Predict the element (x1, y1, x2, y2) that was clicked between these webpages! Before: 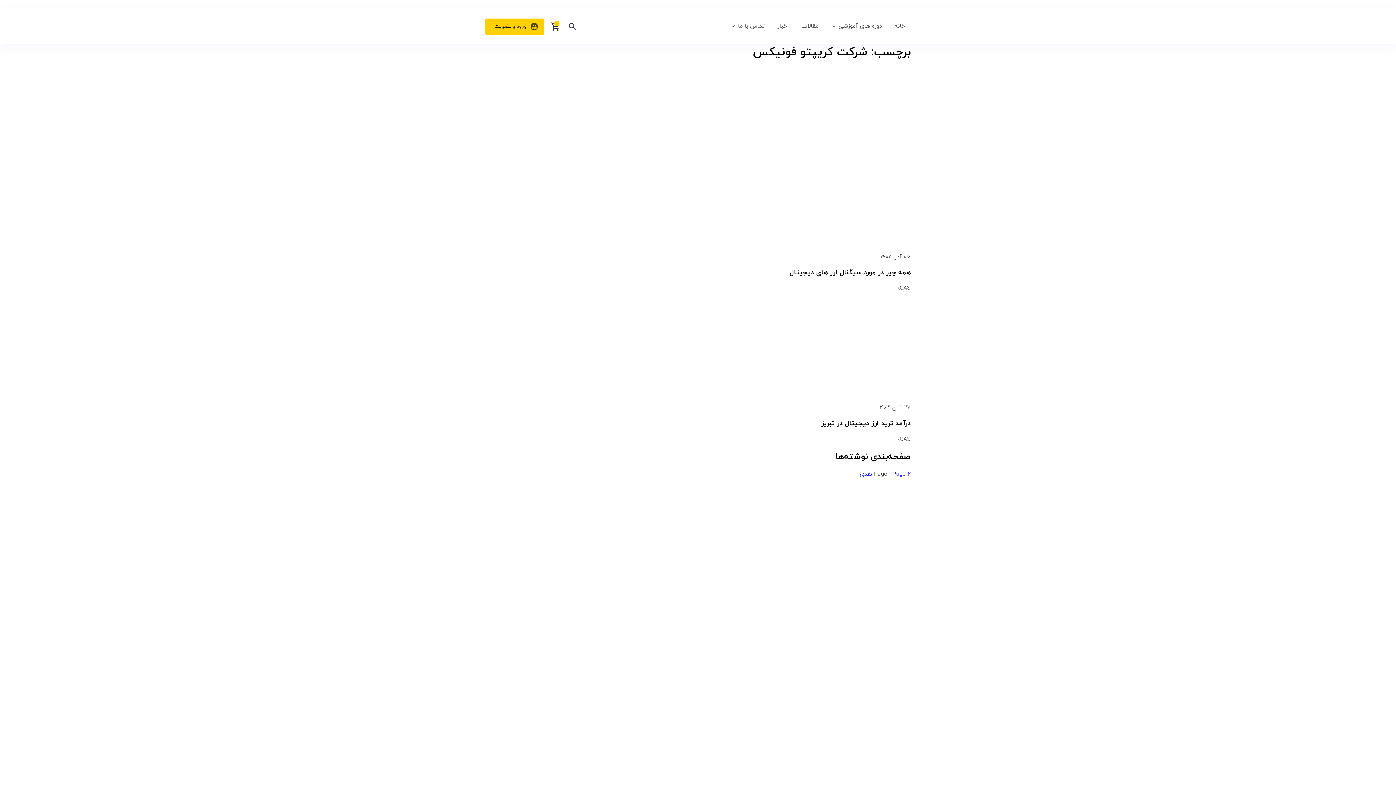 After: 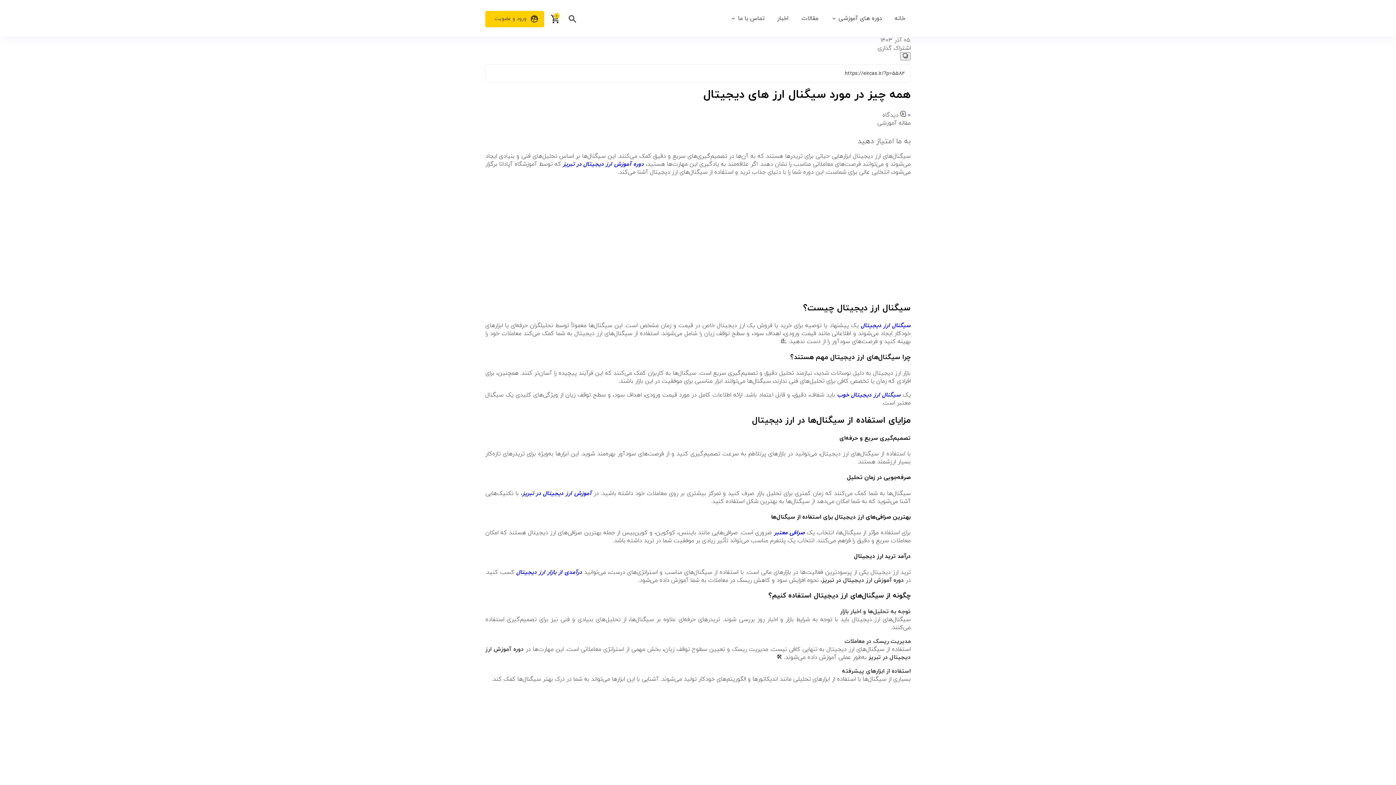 Action: bbox: (485, 267, 910, 277) label: همه چیز در مورد سیگنال ارز های دیجیتال